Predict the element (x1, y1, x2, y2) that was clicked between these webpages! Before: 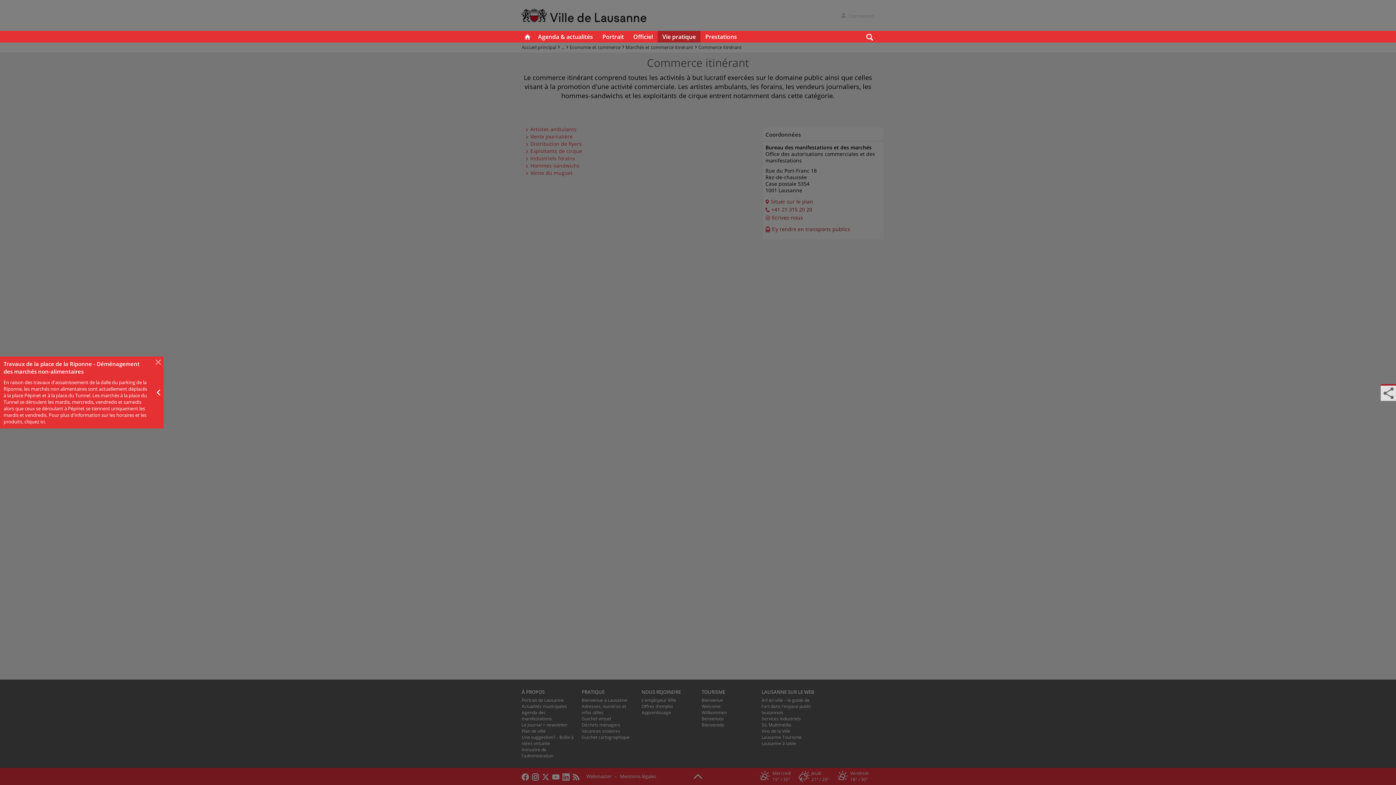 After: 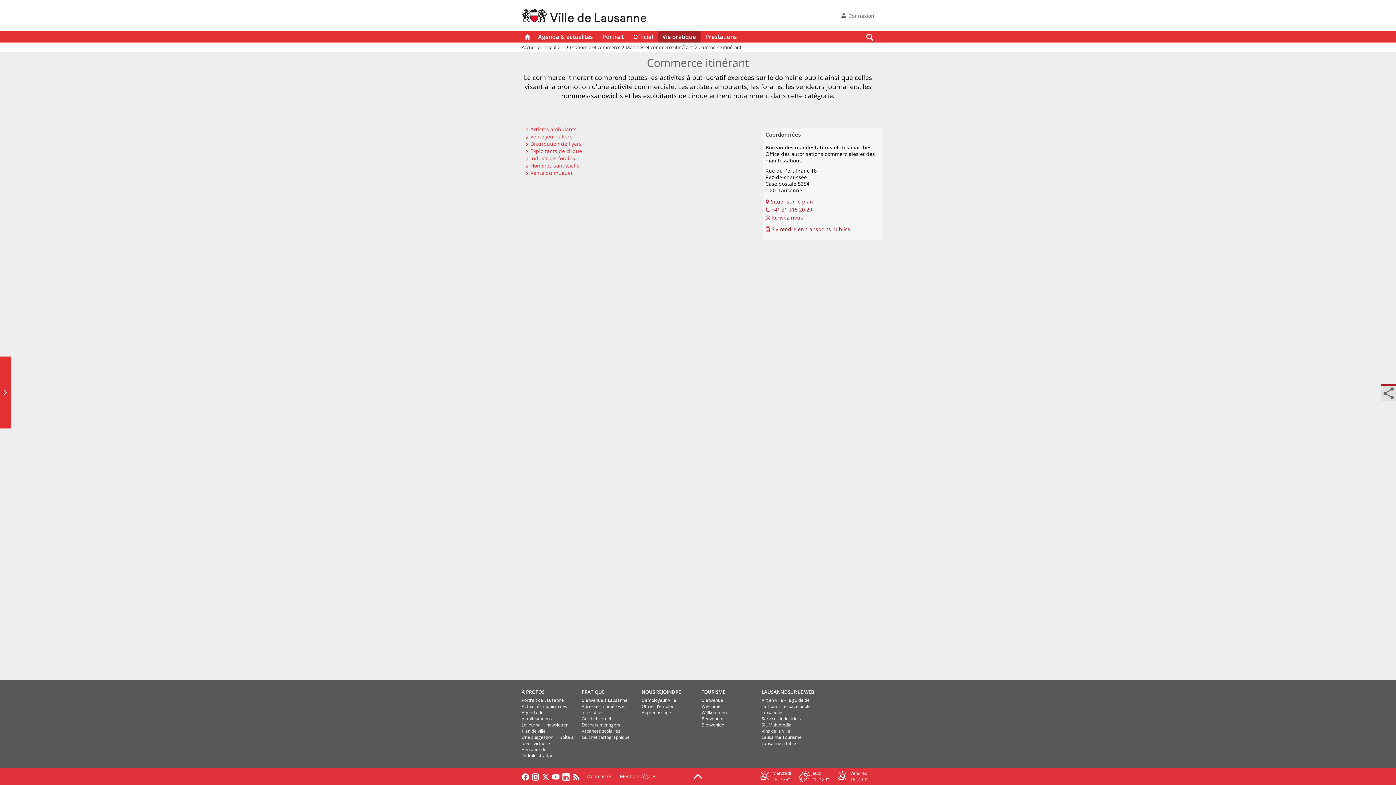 Action: bbox: (153, 356, 163, 428)